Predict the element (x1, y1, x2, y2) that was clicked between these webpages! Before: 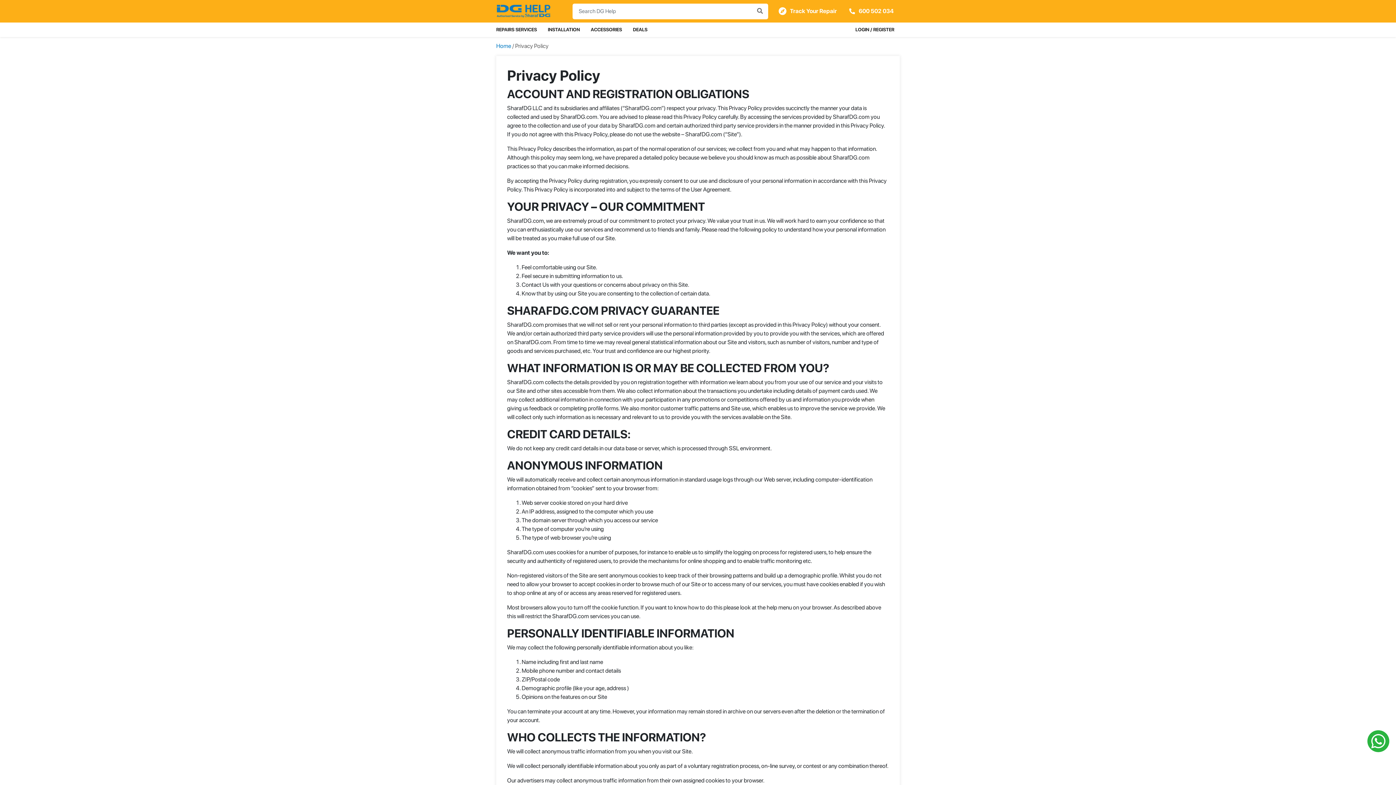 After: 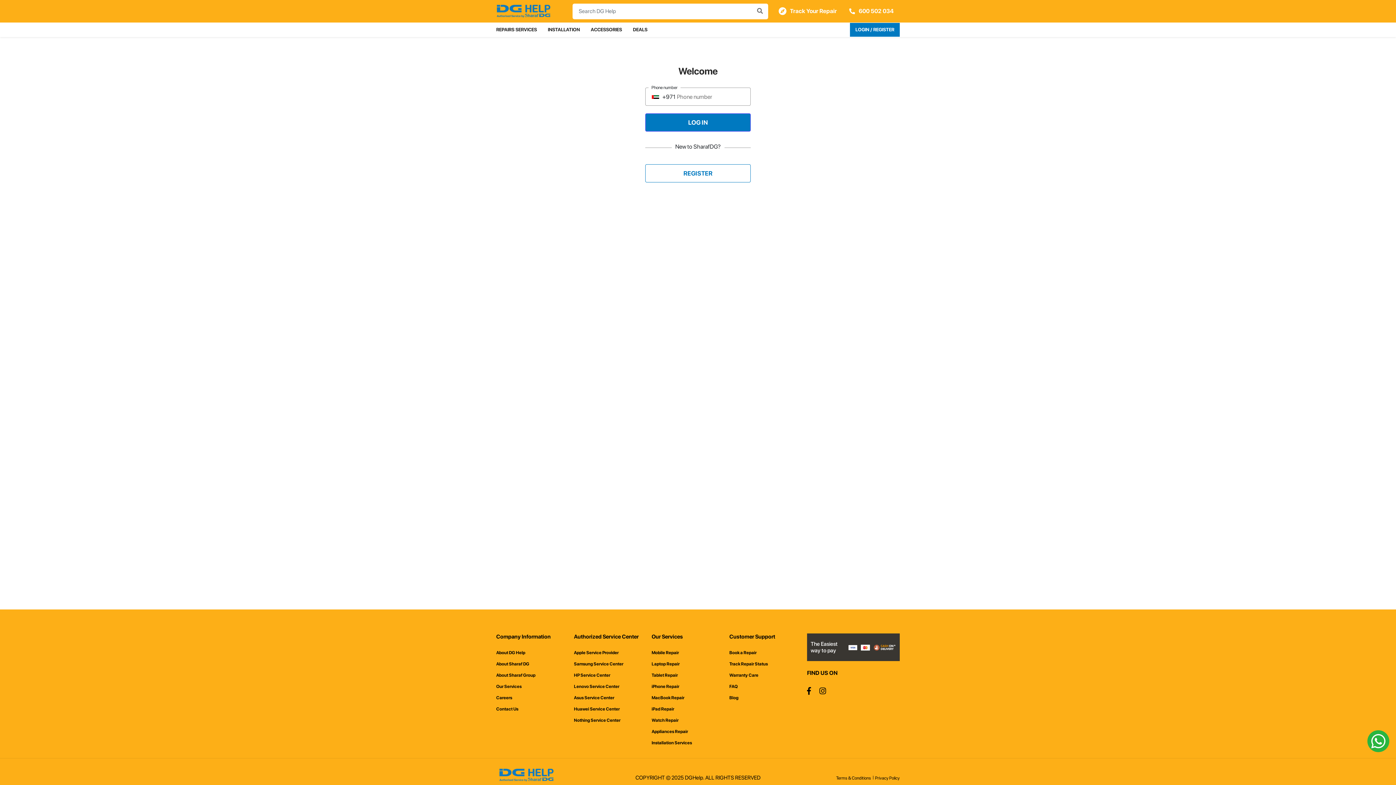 Action: label: LOGIN / REGISTER bbox: (653, 22, 900, 36)